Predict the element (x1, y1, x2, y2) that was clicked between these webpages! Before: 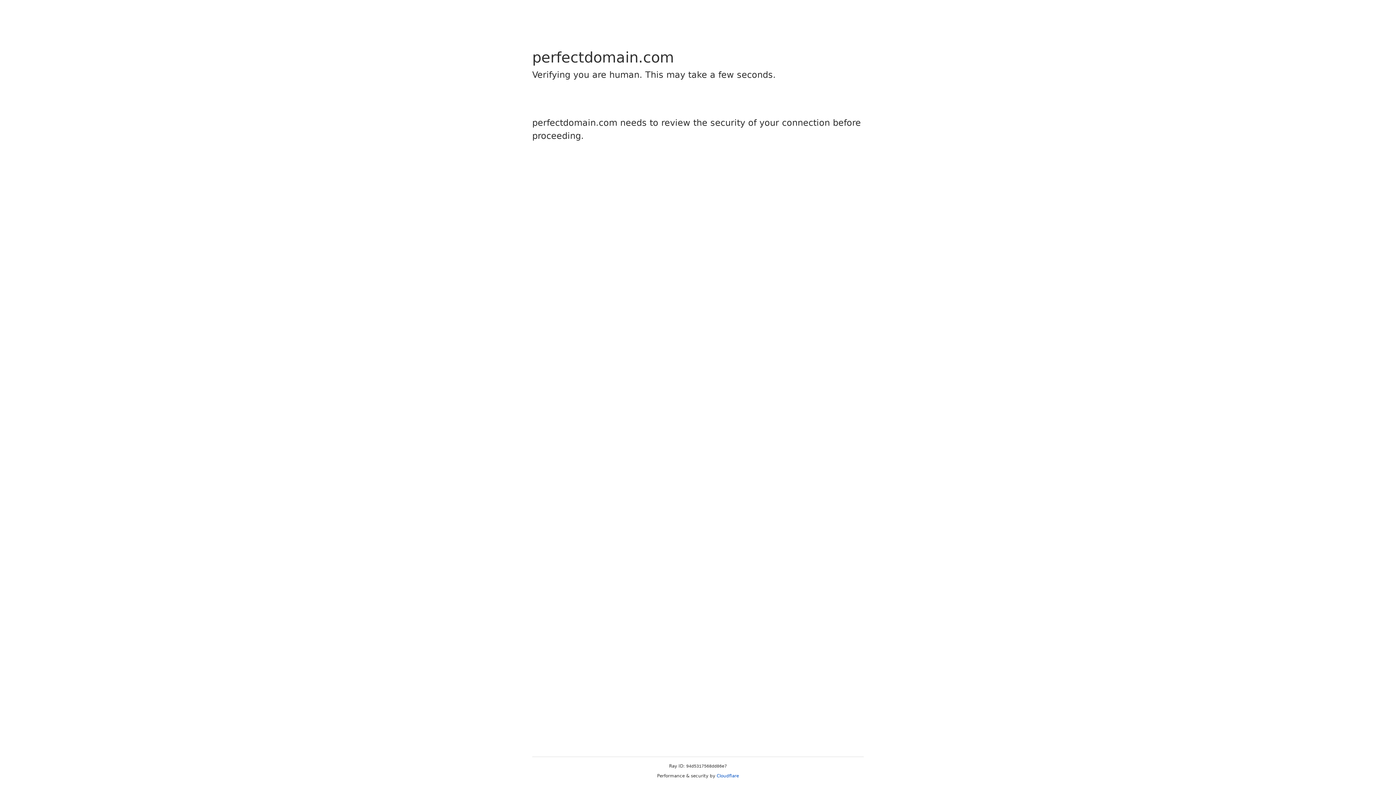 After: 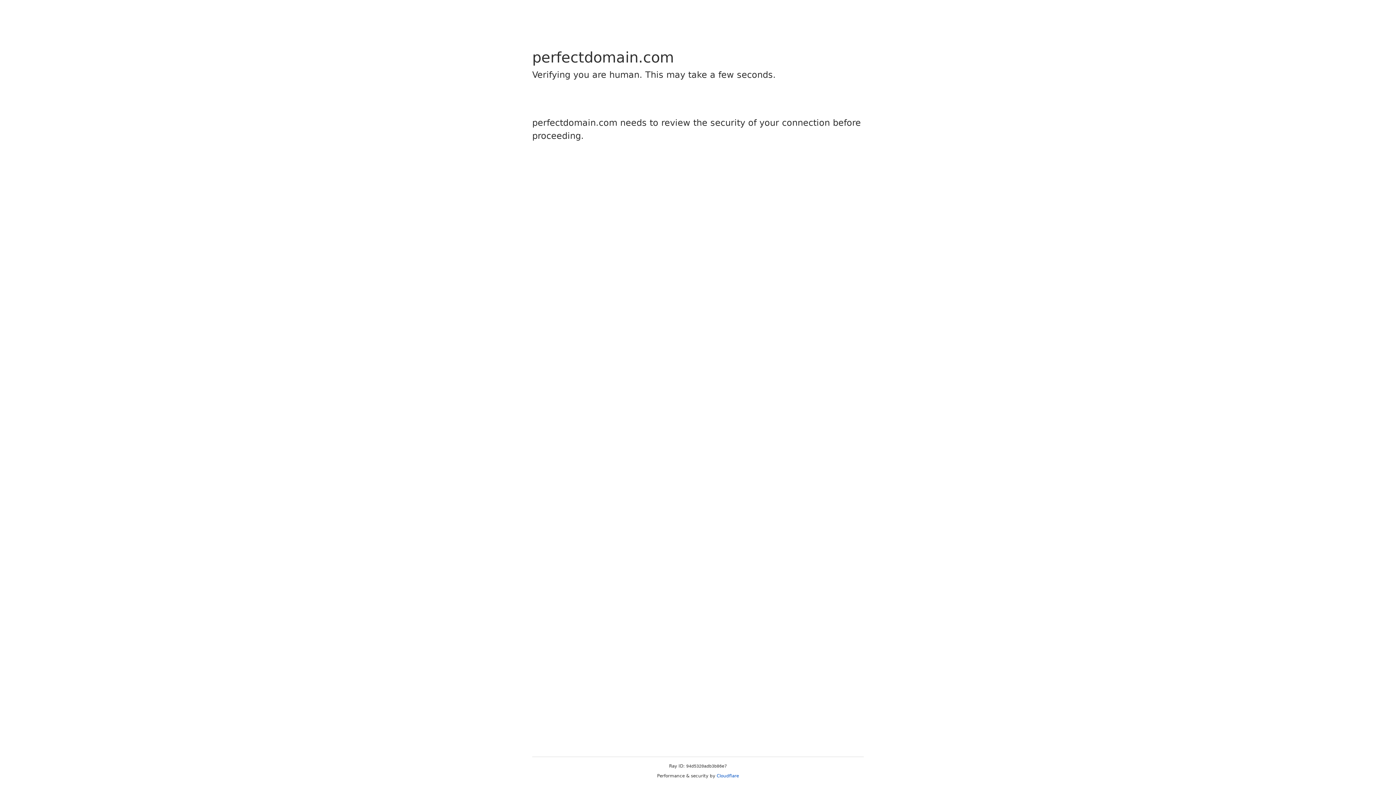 Action: bbox: (716, 773, 739, 778) label: Cloudflare